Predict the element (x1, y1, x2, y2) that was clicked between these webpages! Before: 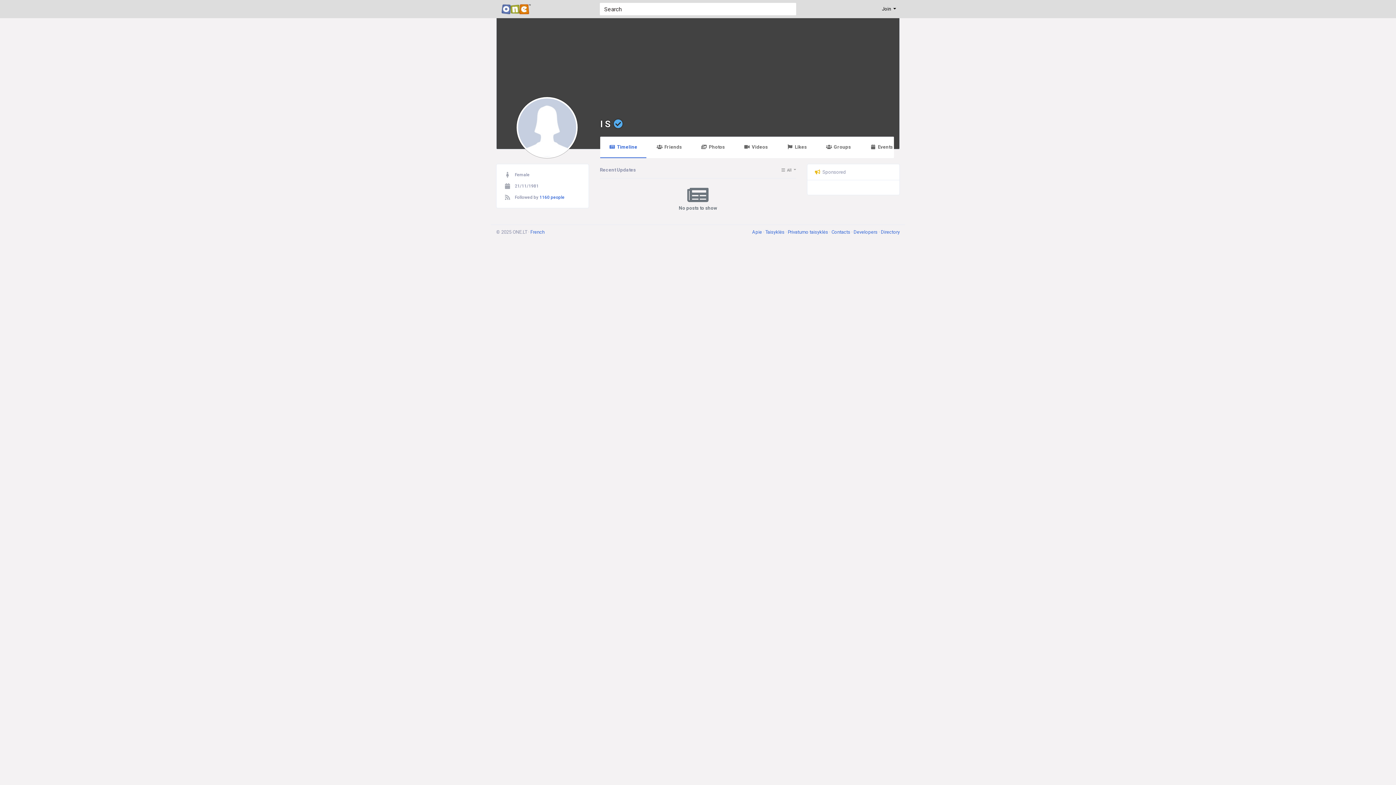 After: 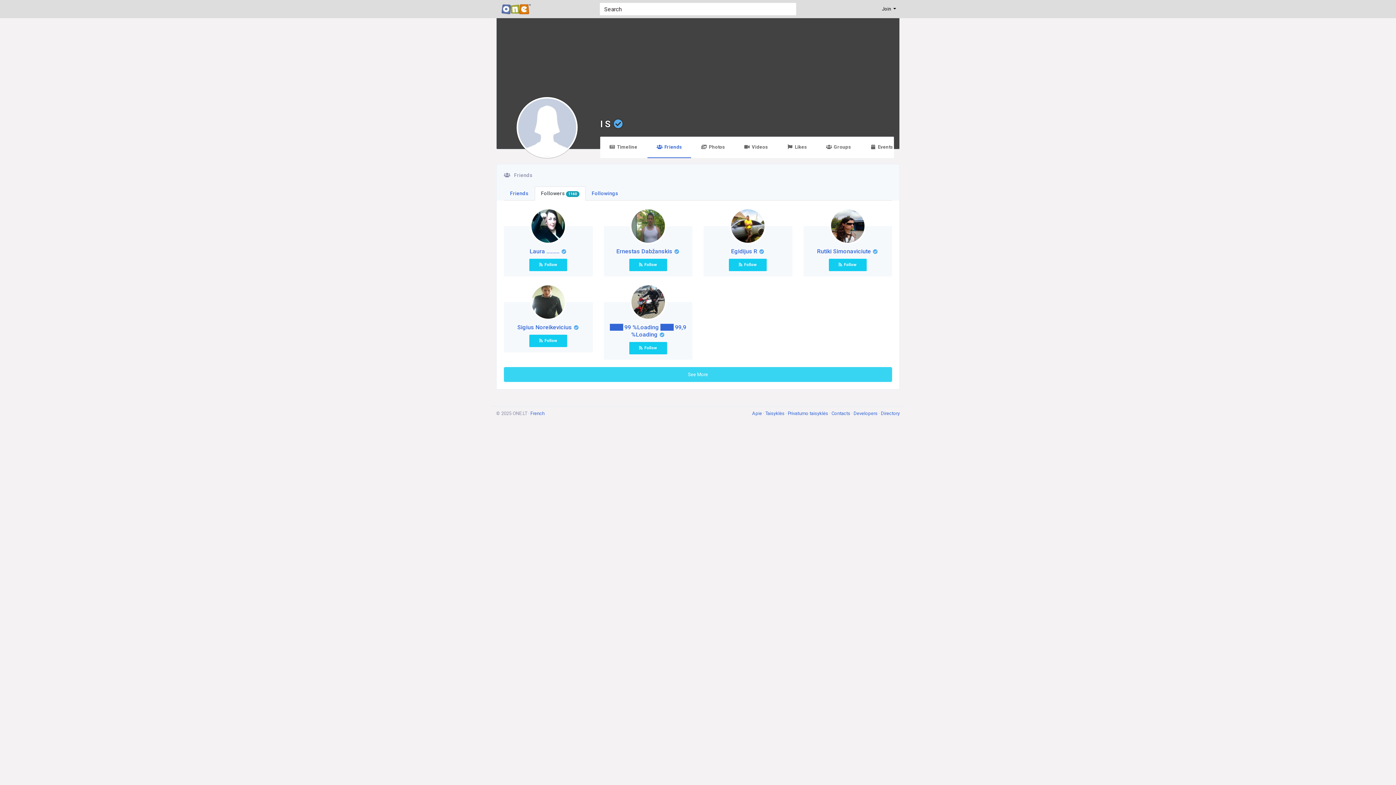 Action: label: 1160 people bbox: (539, 194, 564, 200)